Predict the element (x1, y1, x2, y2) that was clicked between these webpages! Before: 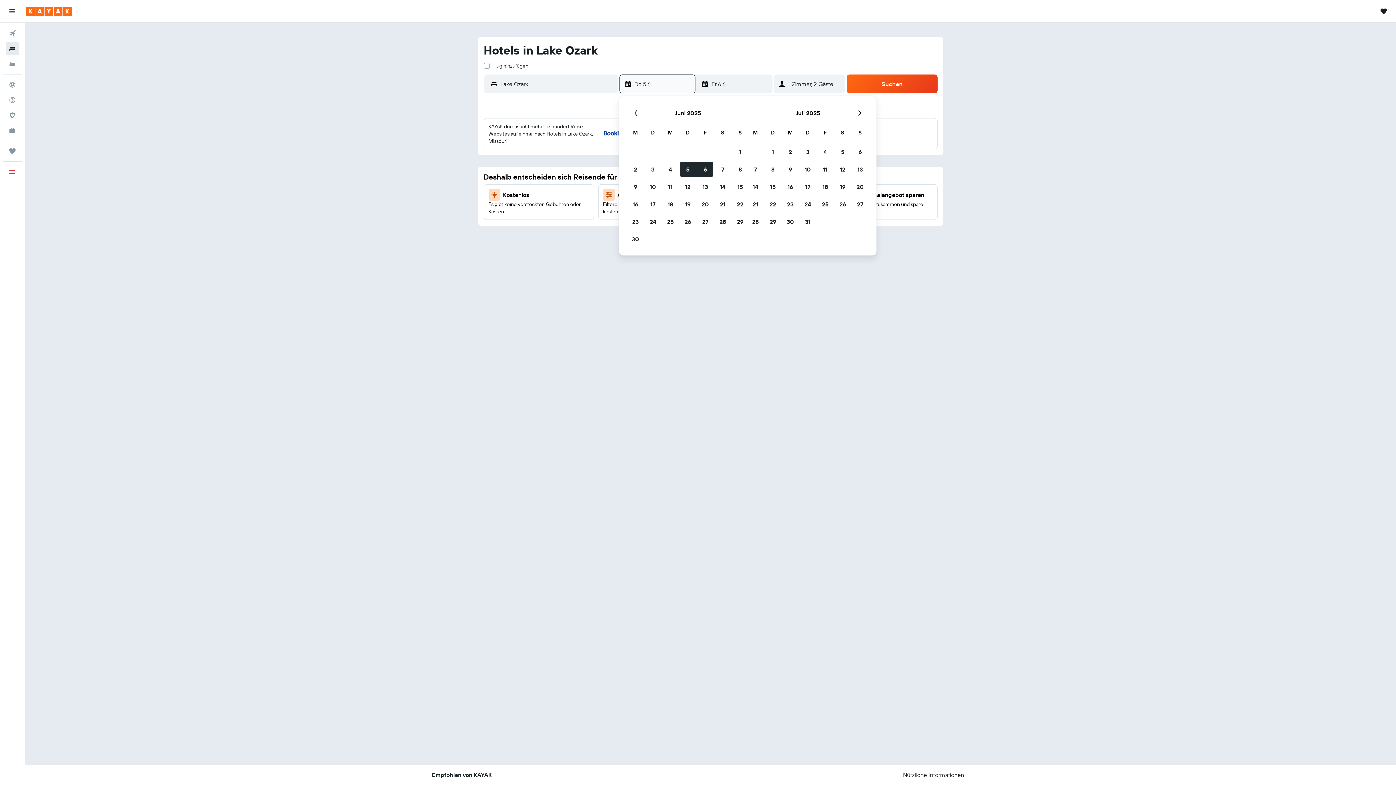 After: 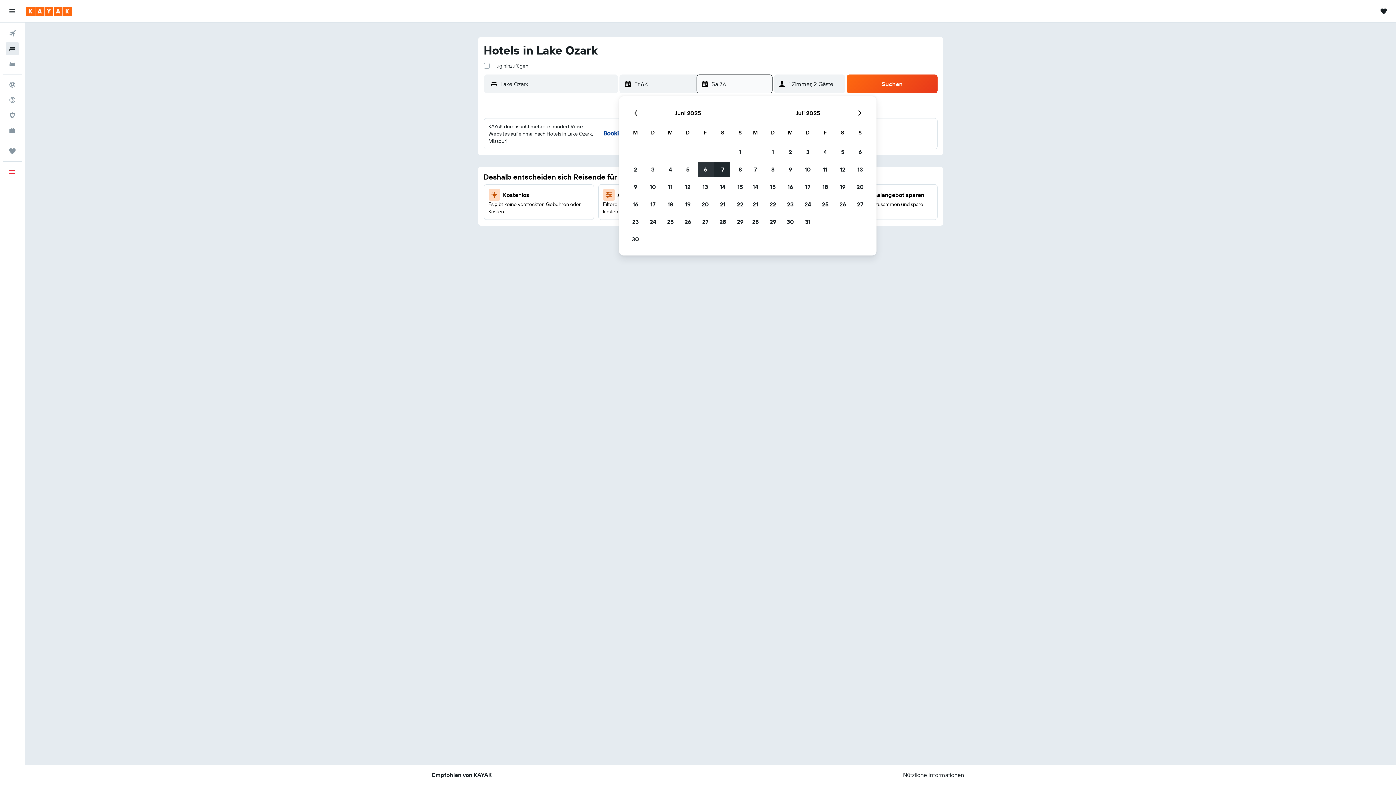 Action: bbox: (696, 160, 714, 178) label: 6. Juni 2025. Als Enddatum ausgewählt.